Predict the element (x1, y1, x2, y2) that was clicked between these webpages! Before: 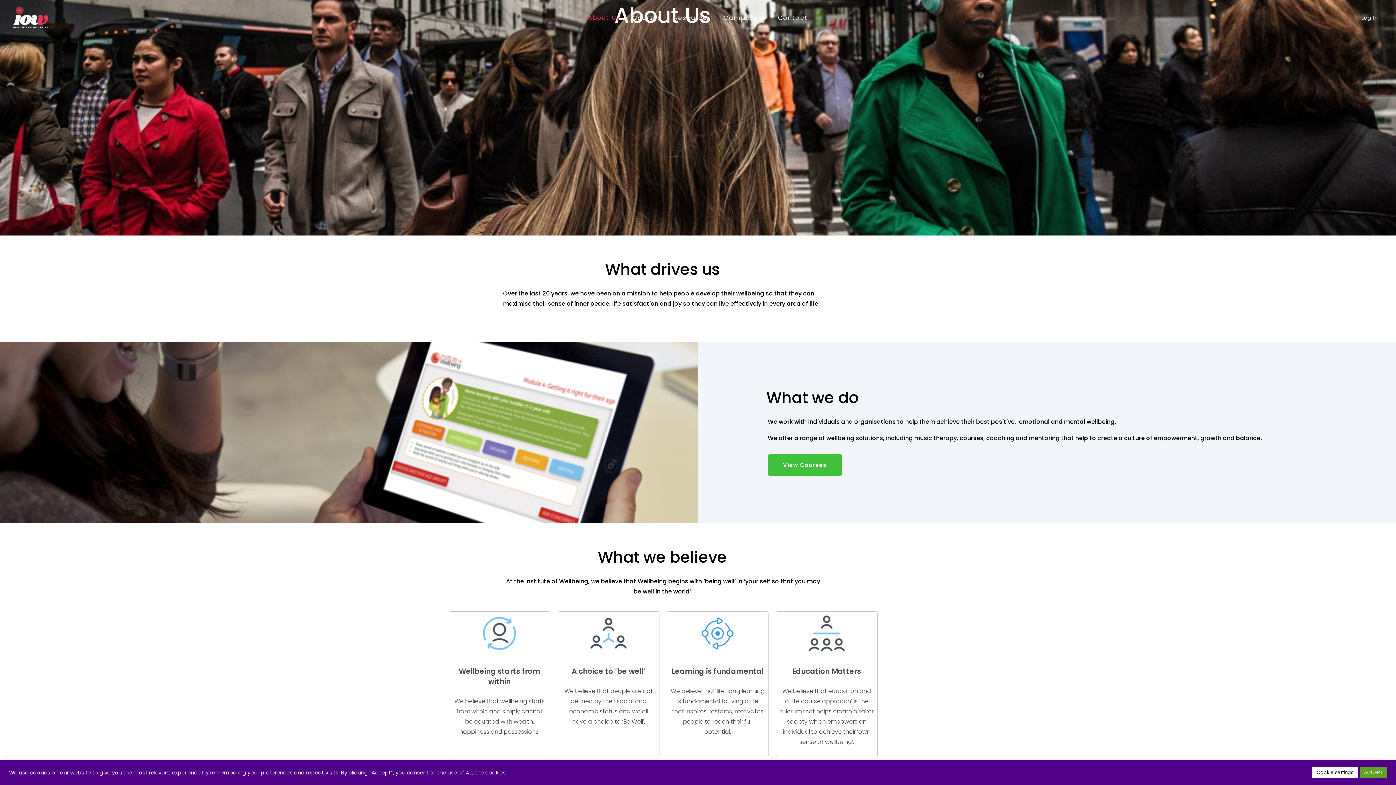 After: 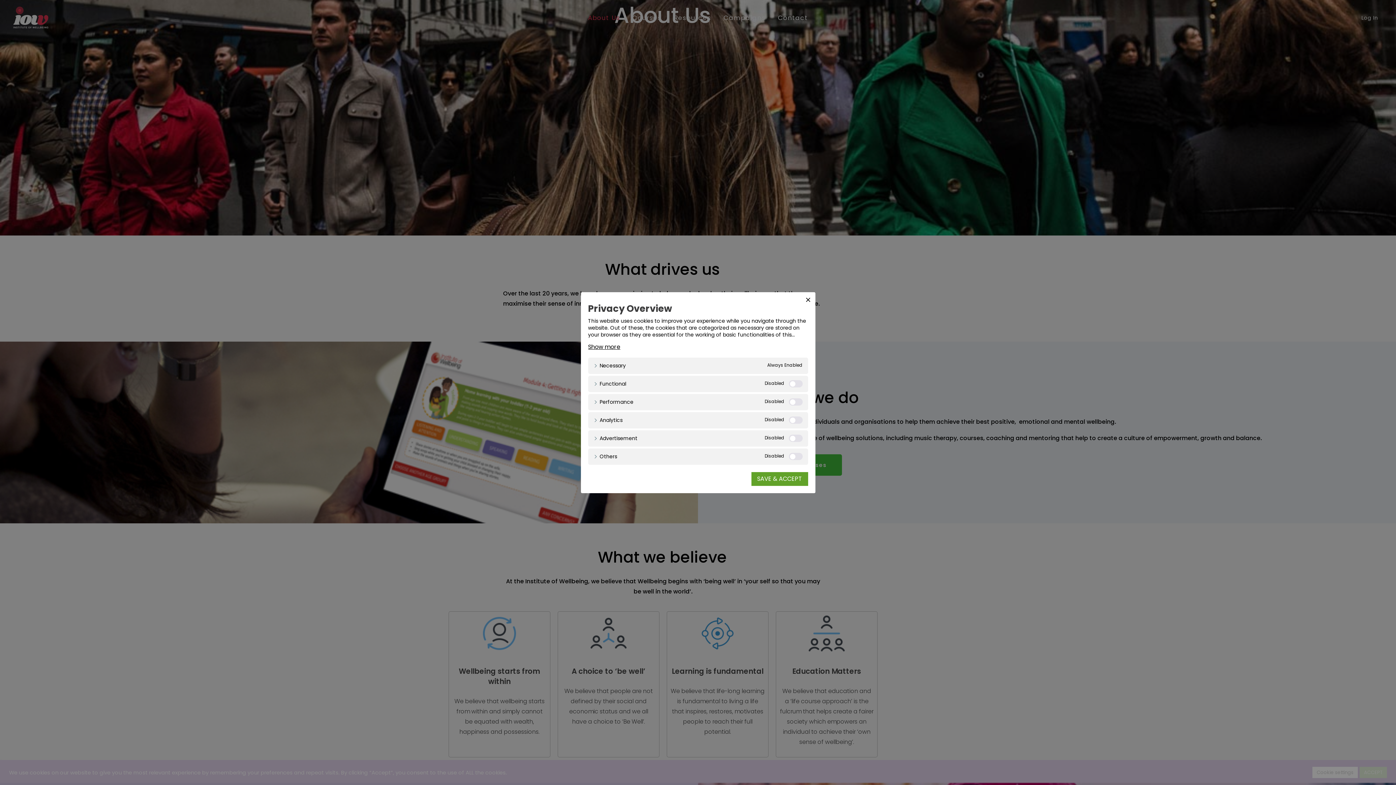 Action: bbox: (1312, 767, 1358, 778) label: Cookie settings